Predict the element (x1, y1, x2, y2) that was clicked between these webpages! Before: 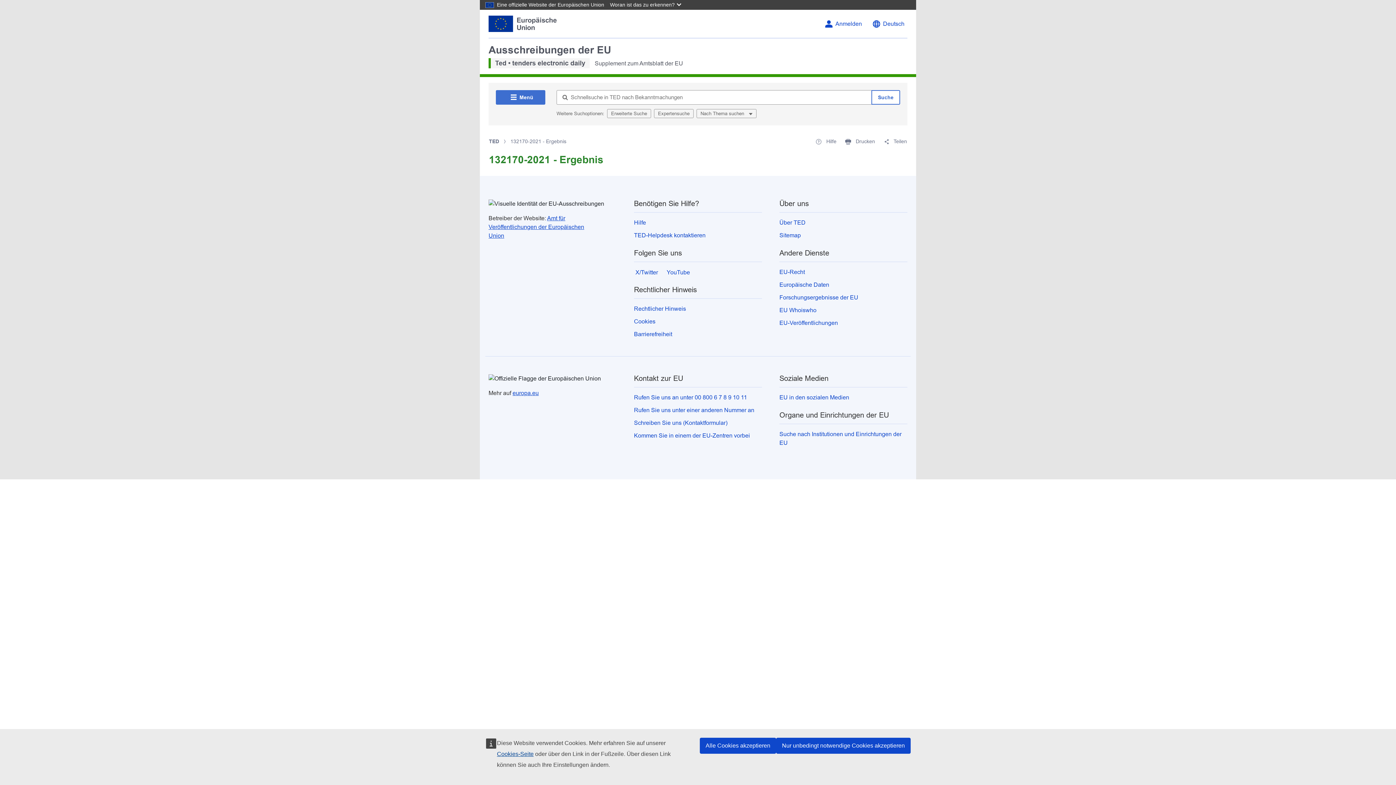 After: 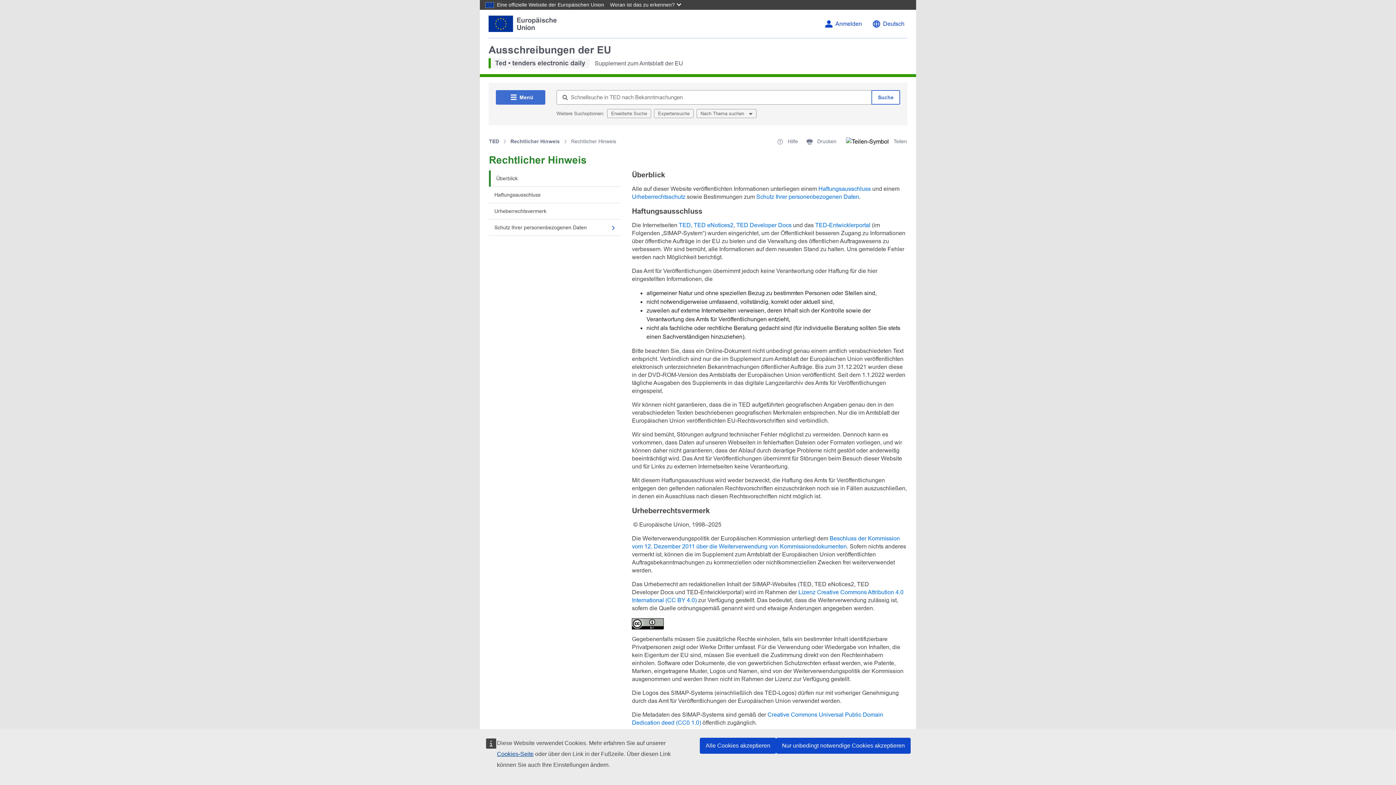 Action: label: Rechtlicher Hinweis bbox: (634, 305, 686, 312)